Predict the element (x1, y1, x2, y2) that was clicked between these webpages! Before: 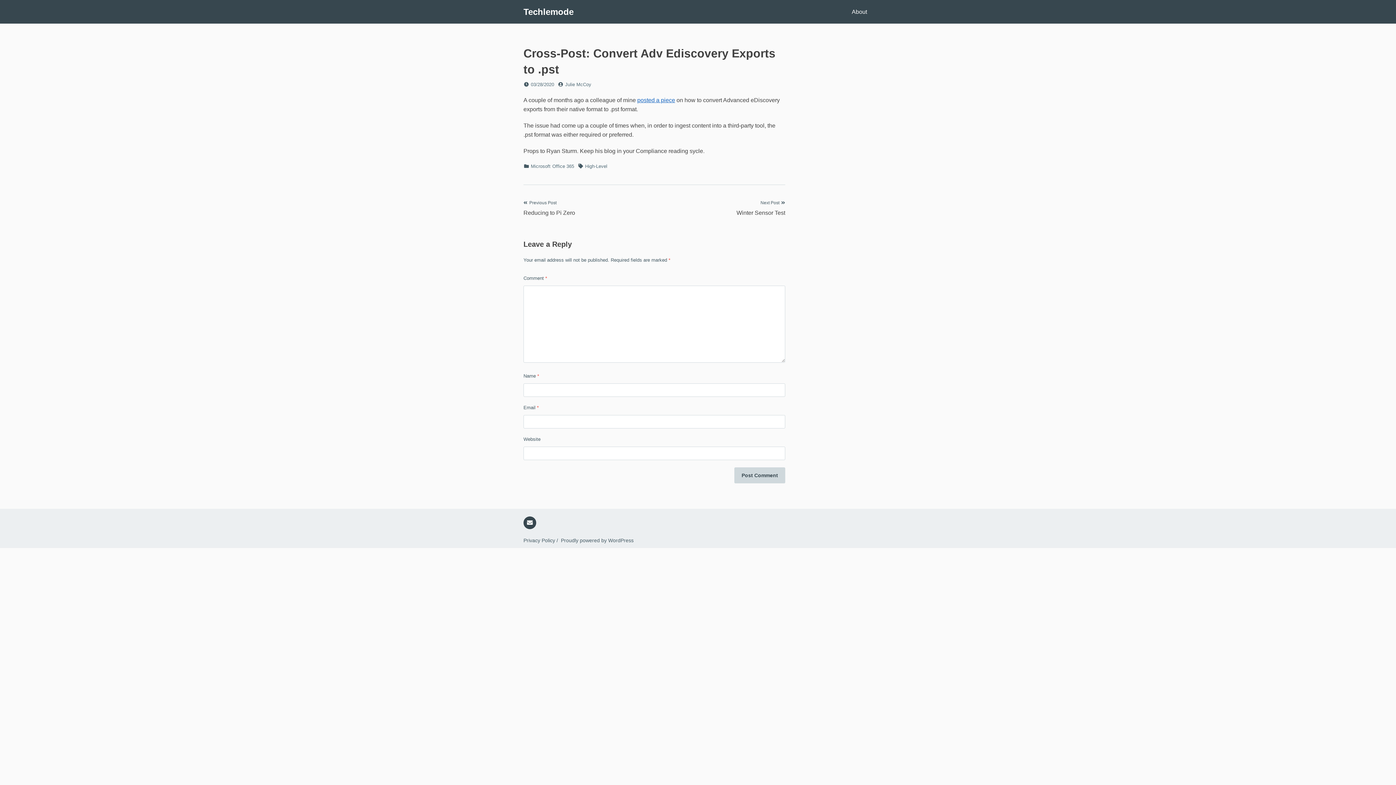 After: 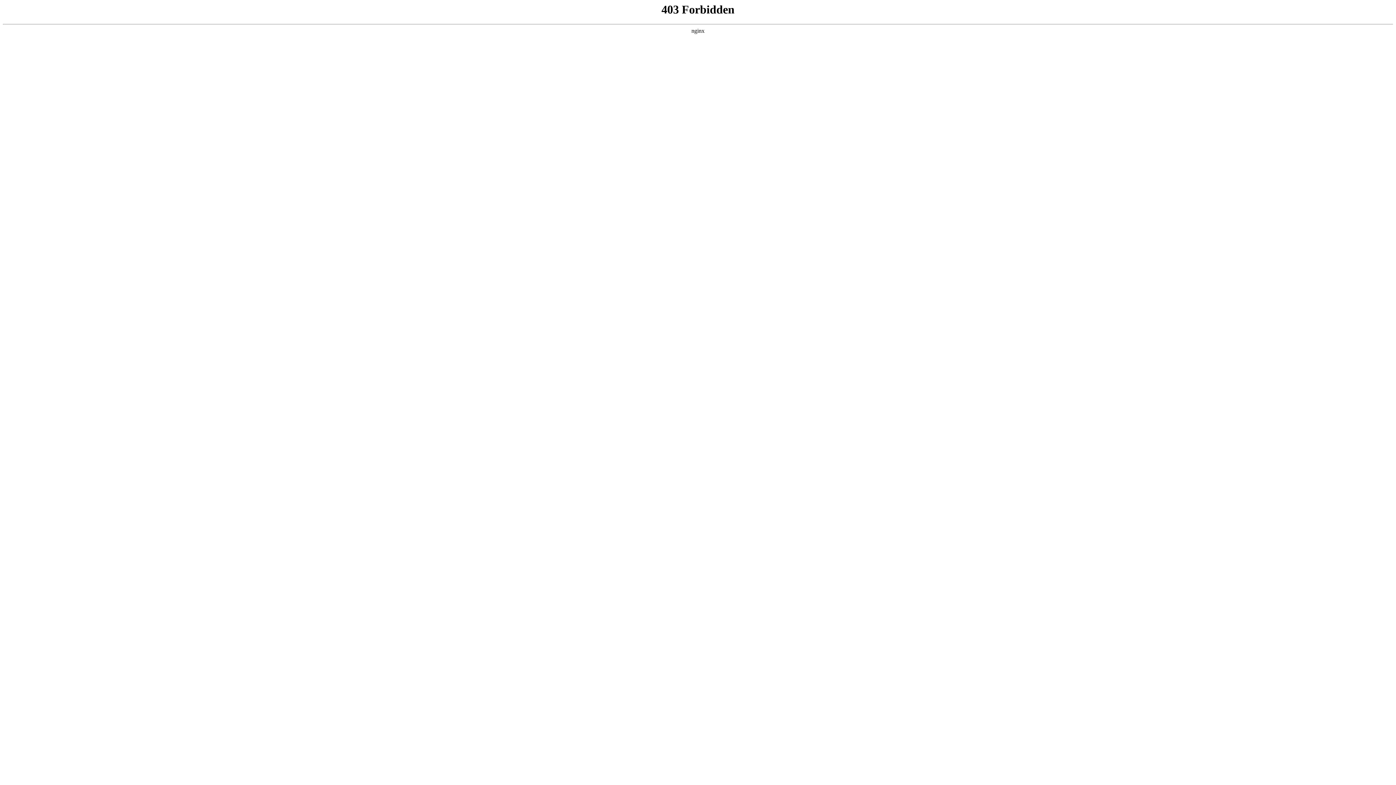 Action: label: Proudly powered by WordPress bbox: (561, 537, 633, 543)